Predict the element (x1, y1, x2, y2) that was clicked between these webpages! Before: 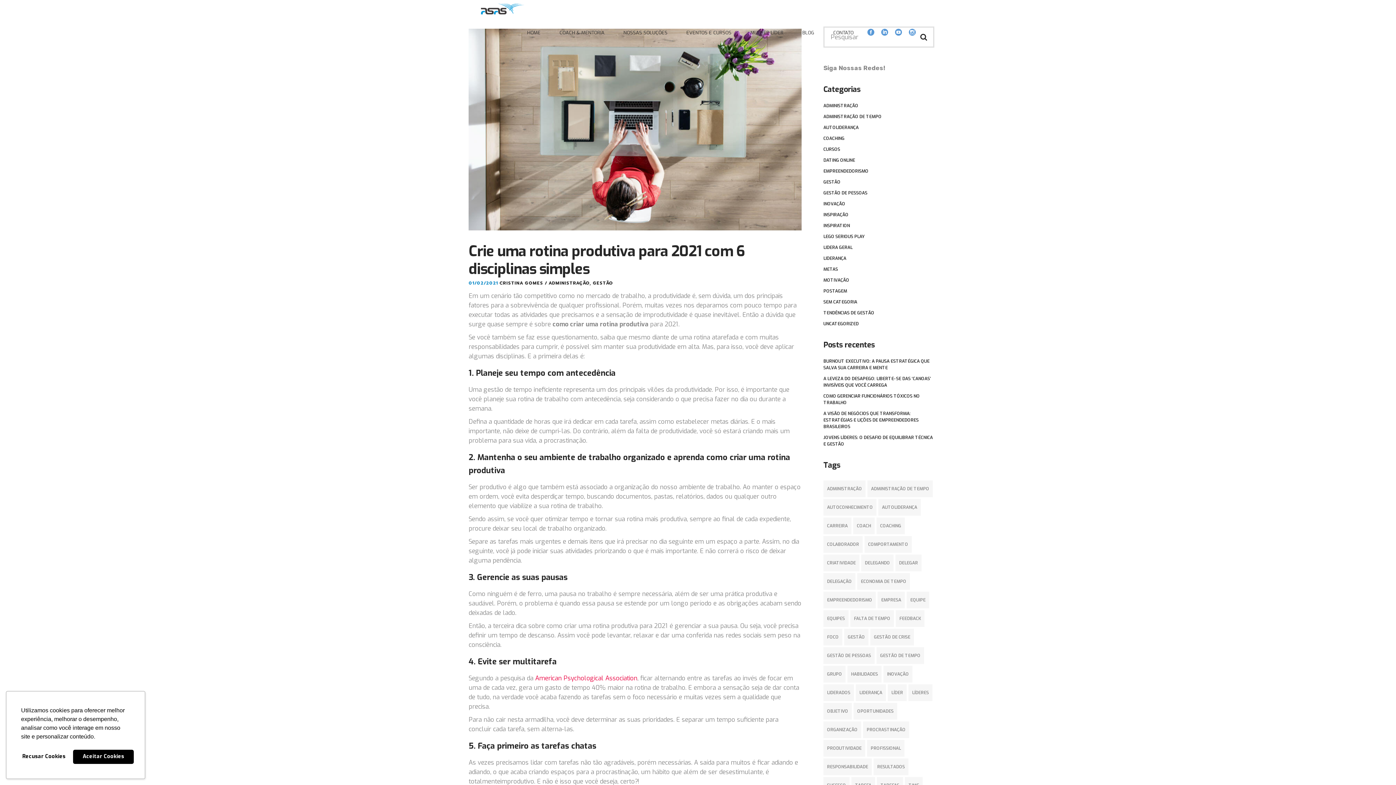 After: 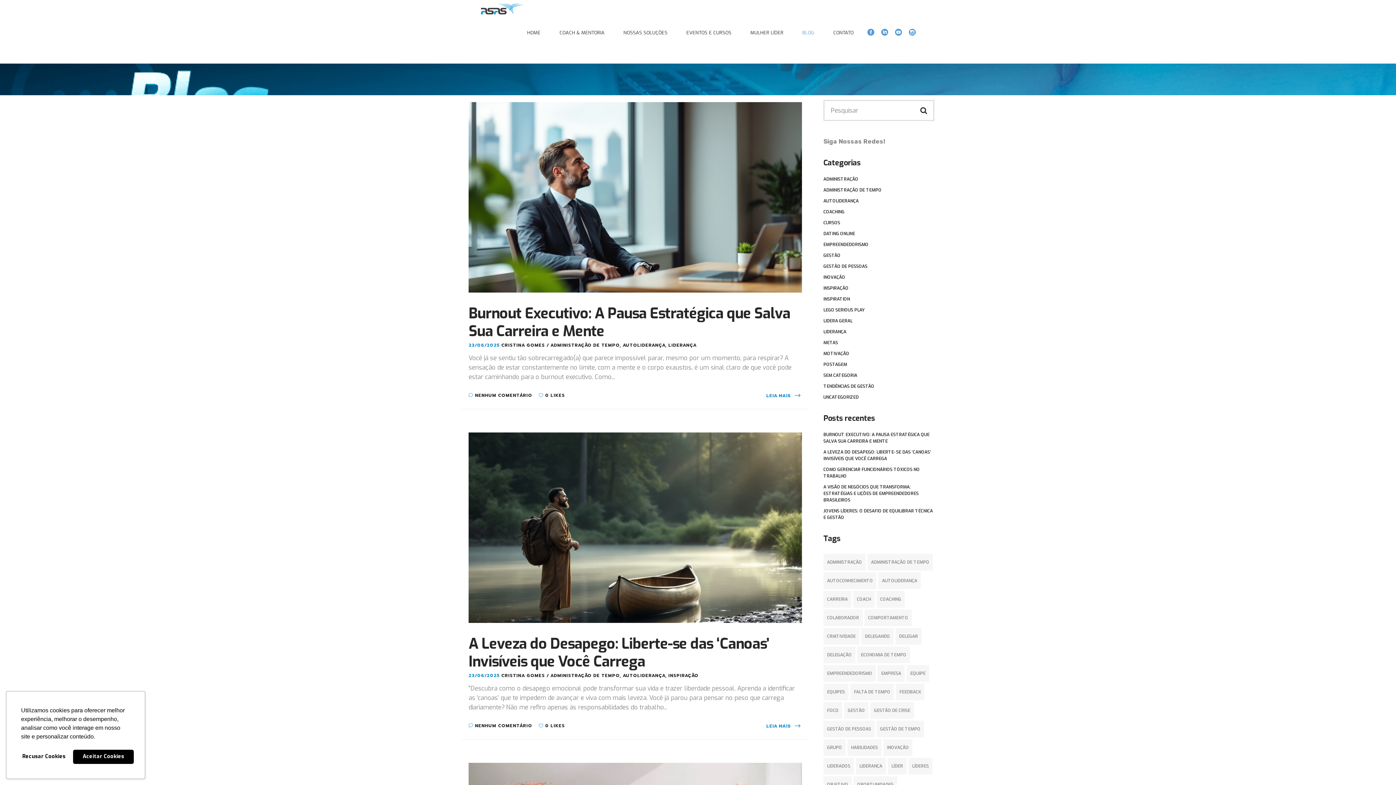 Action: label: BLOG bbox: (793, 21, 824, 43)